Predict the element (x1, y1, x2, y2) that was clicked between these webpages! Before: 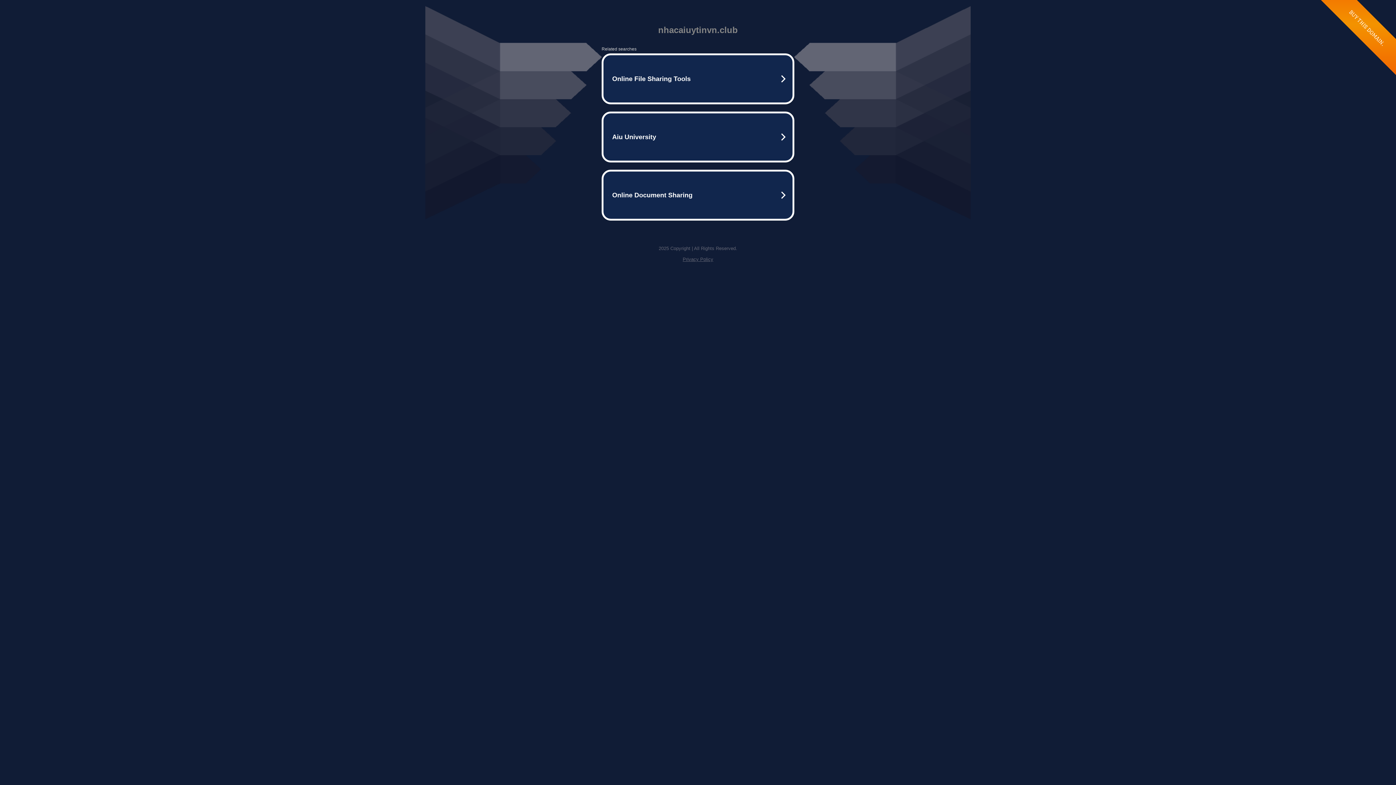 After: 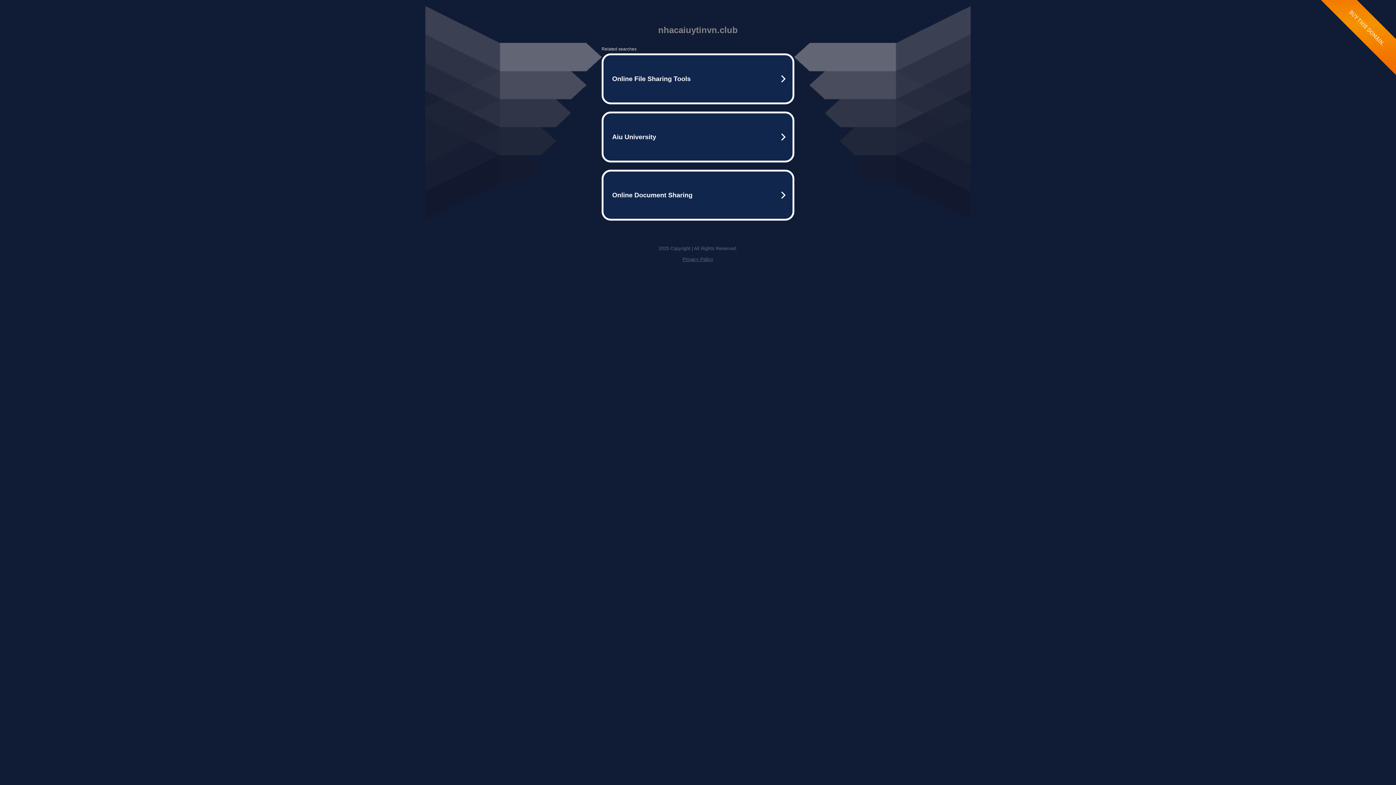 Action: label: Privacy Policy bbox: (682, 256, 713, 262)